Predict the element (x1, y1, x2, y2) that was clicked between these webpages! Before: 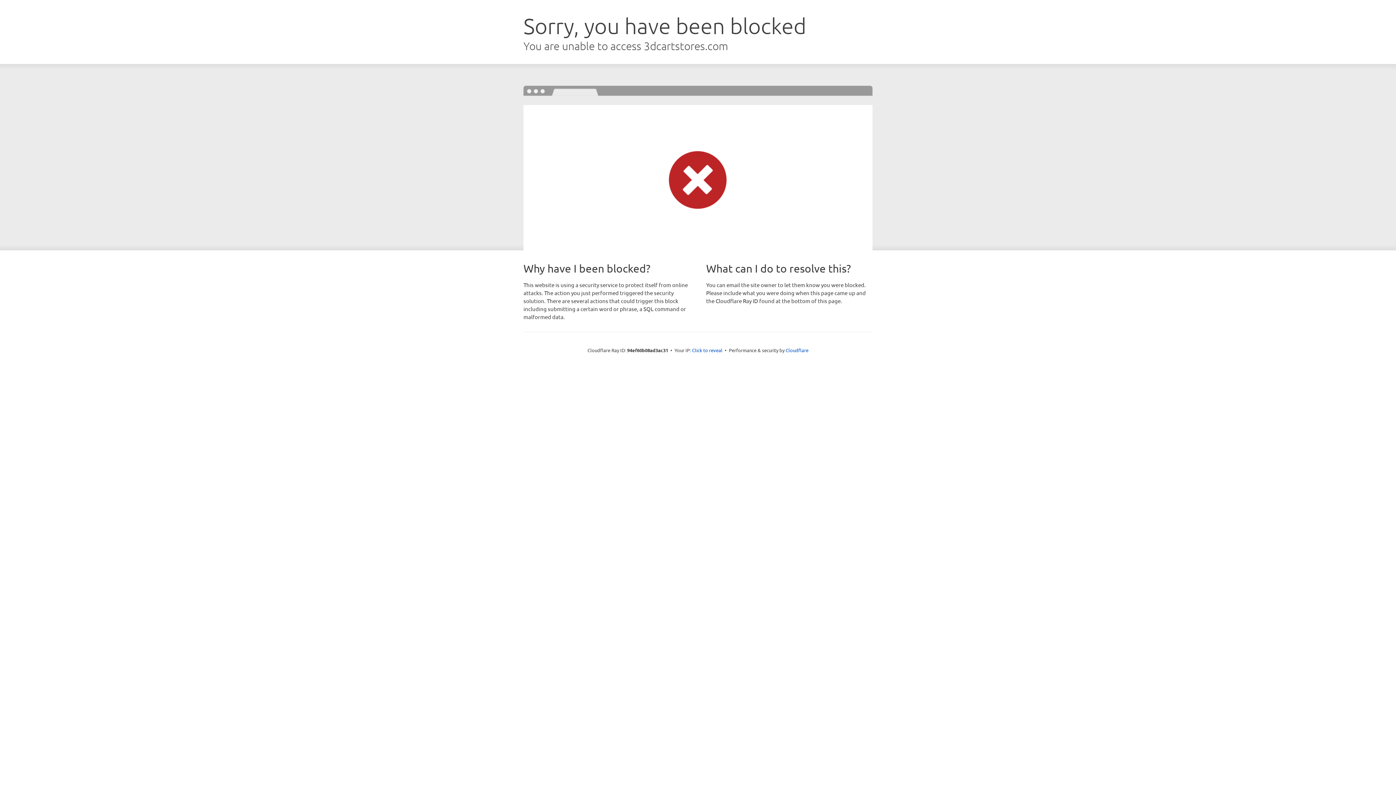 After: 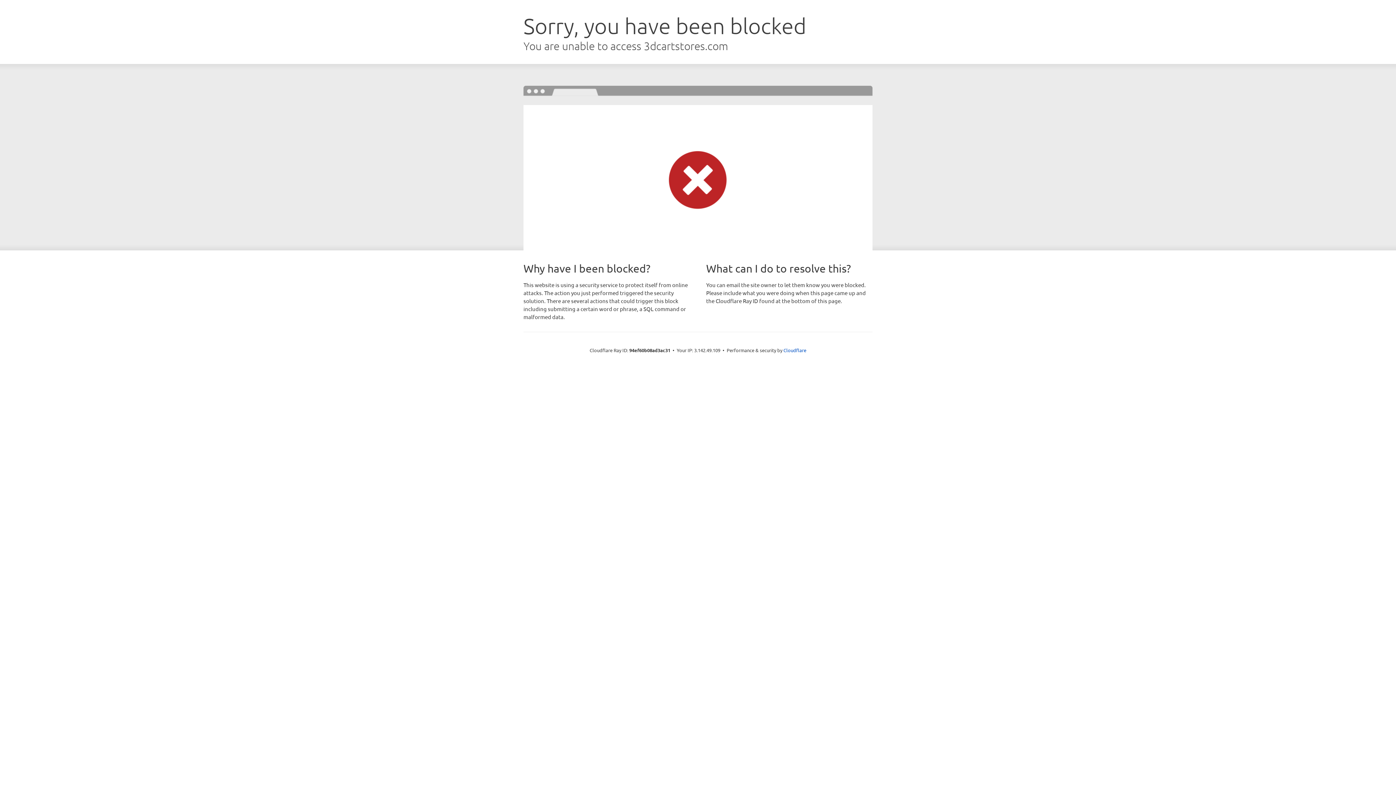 Action: label: Click to reveal bbox: (692, 346, 722, 353)